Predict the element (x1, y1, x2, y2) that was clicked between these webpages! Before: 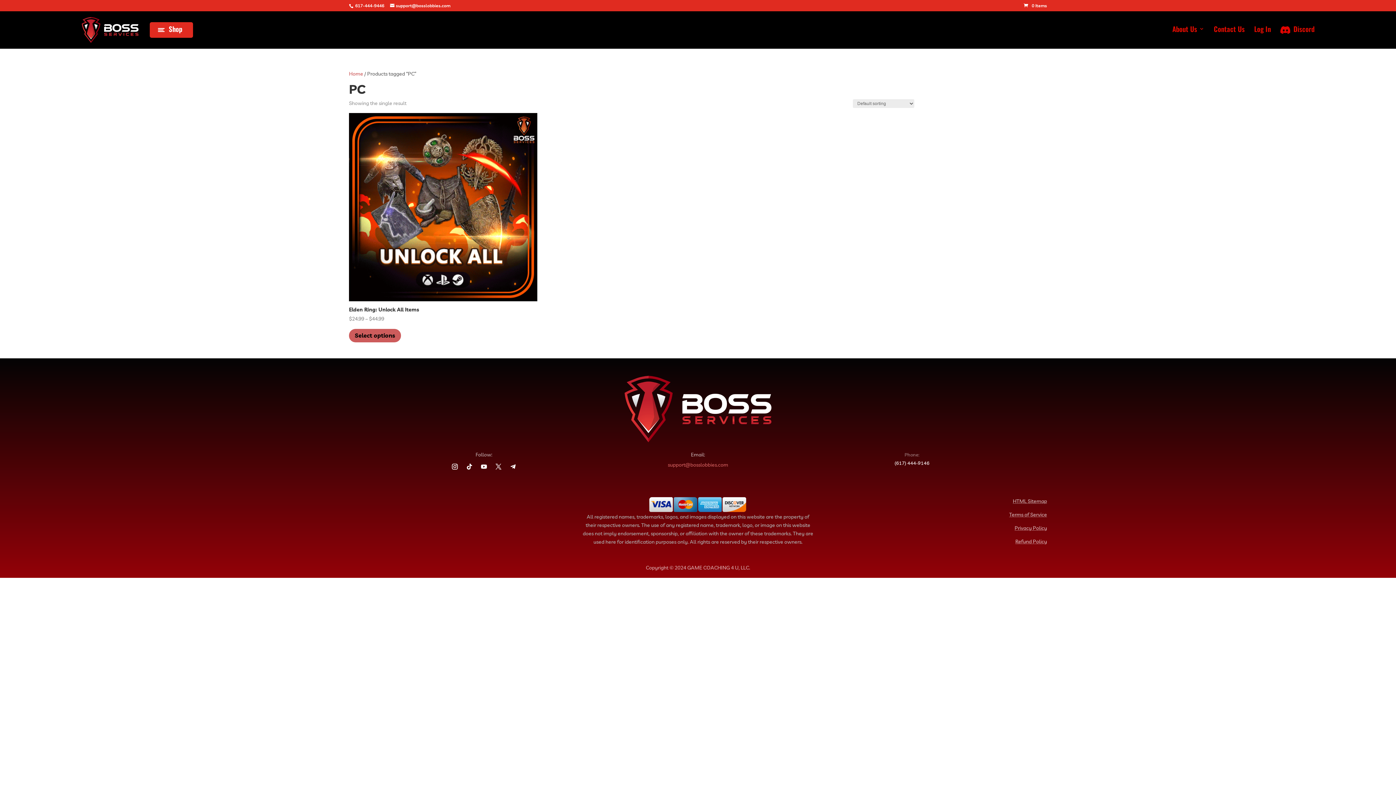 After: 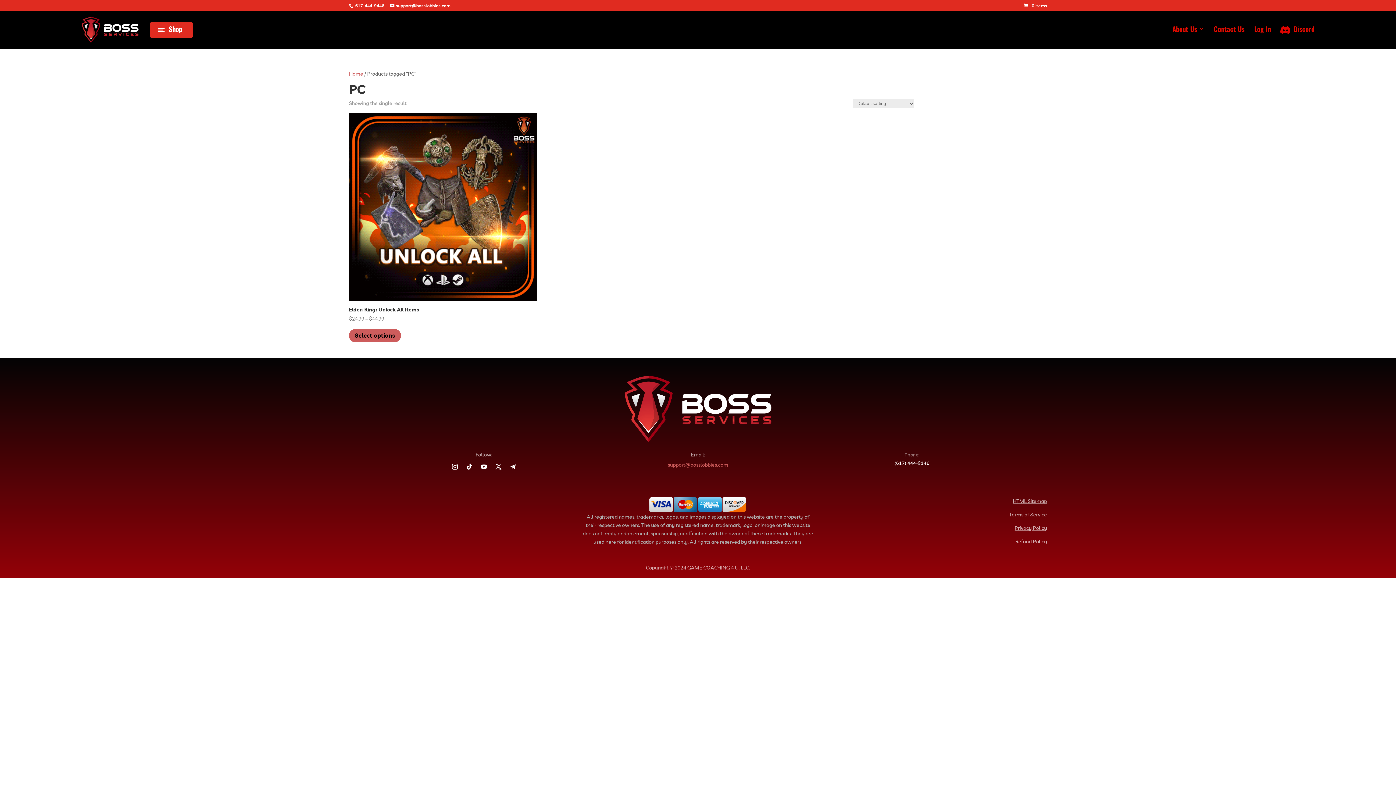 Action: bbox: (355, 2, 384, 8) label: 617-444-9446